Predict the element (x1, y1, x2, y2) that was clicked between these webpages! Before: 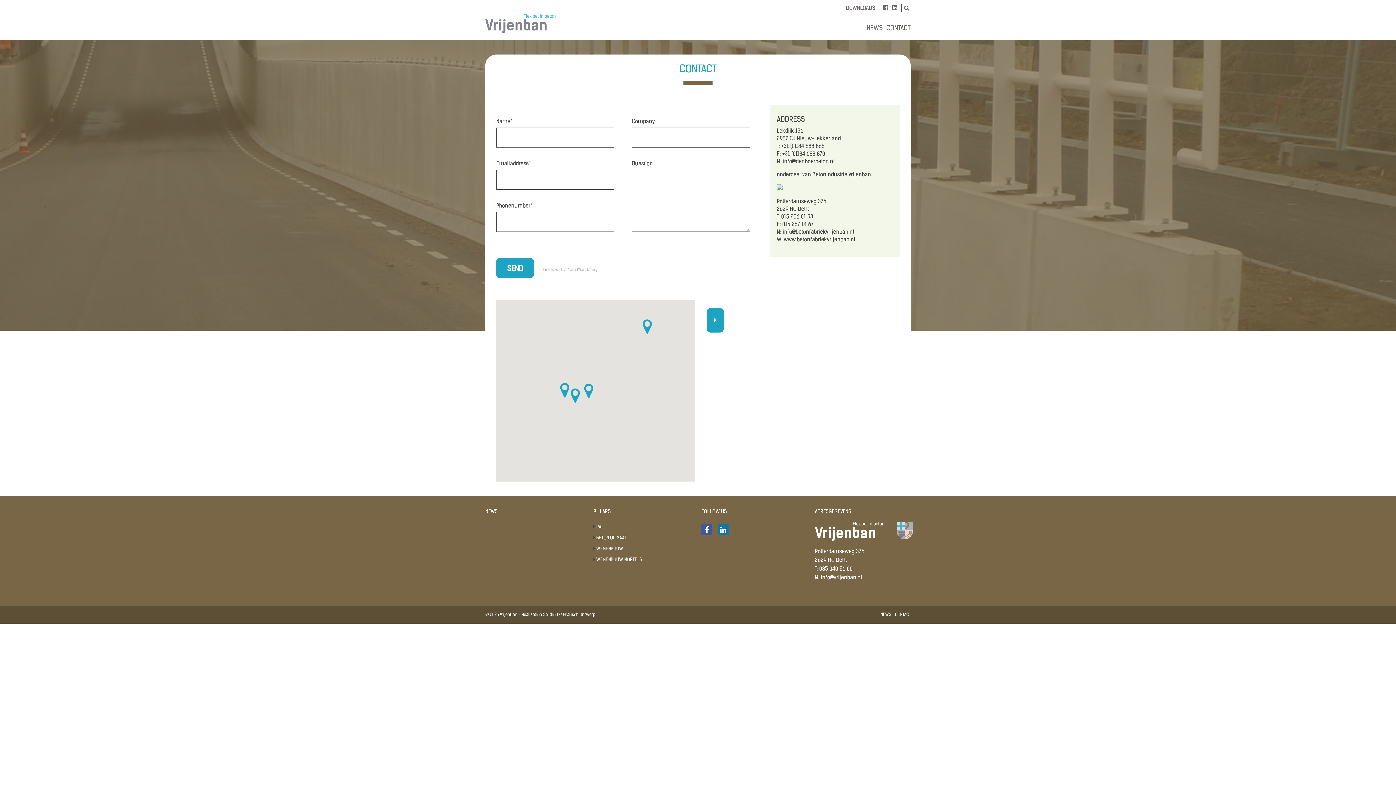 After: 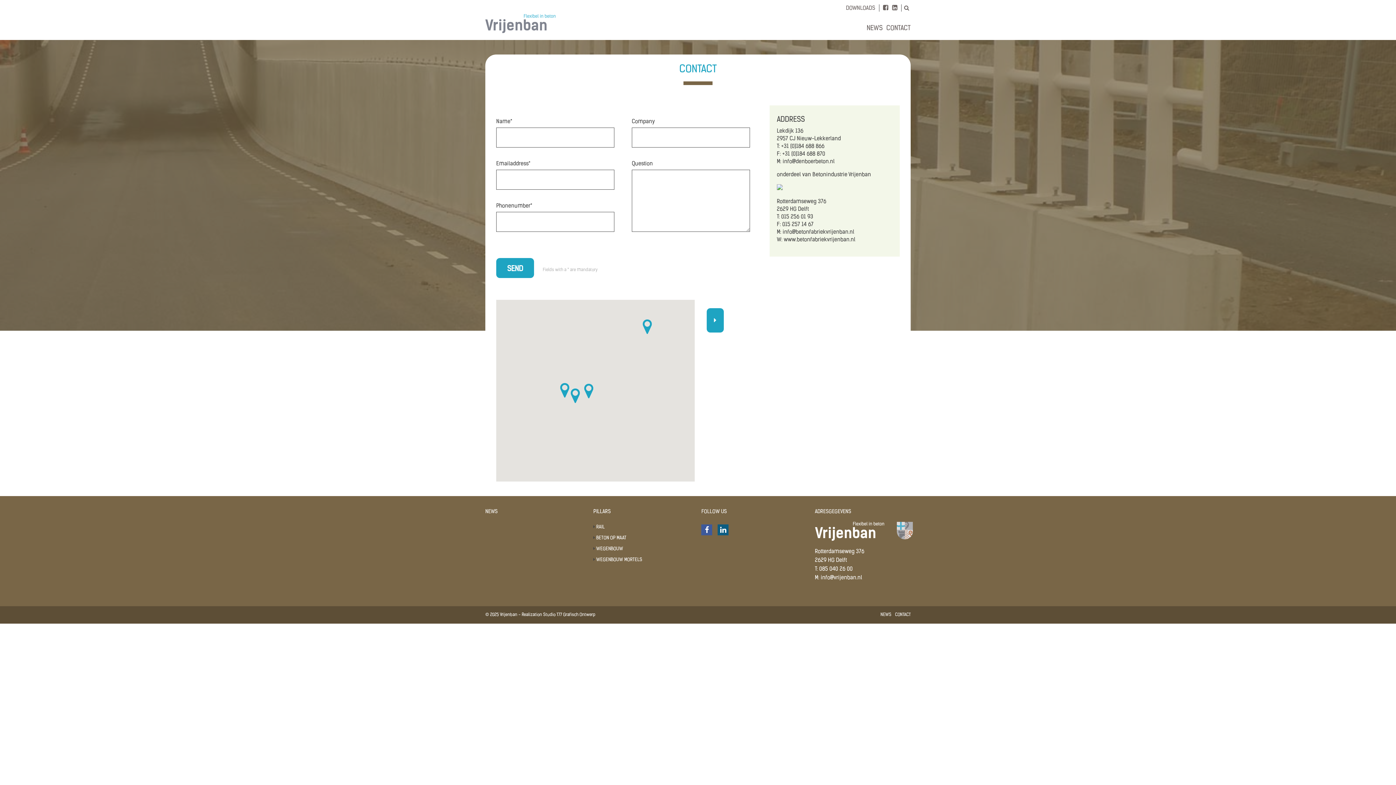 Action: bbox: (717, 524, 728, 535)